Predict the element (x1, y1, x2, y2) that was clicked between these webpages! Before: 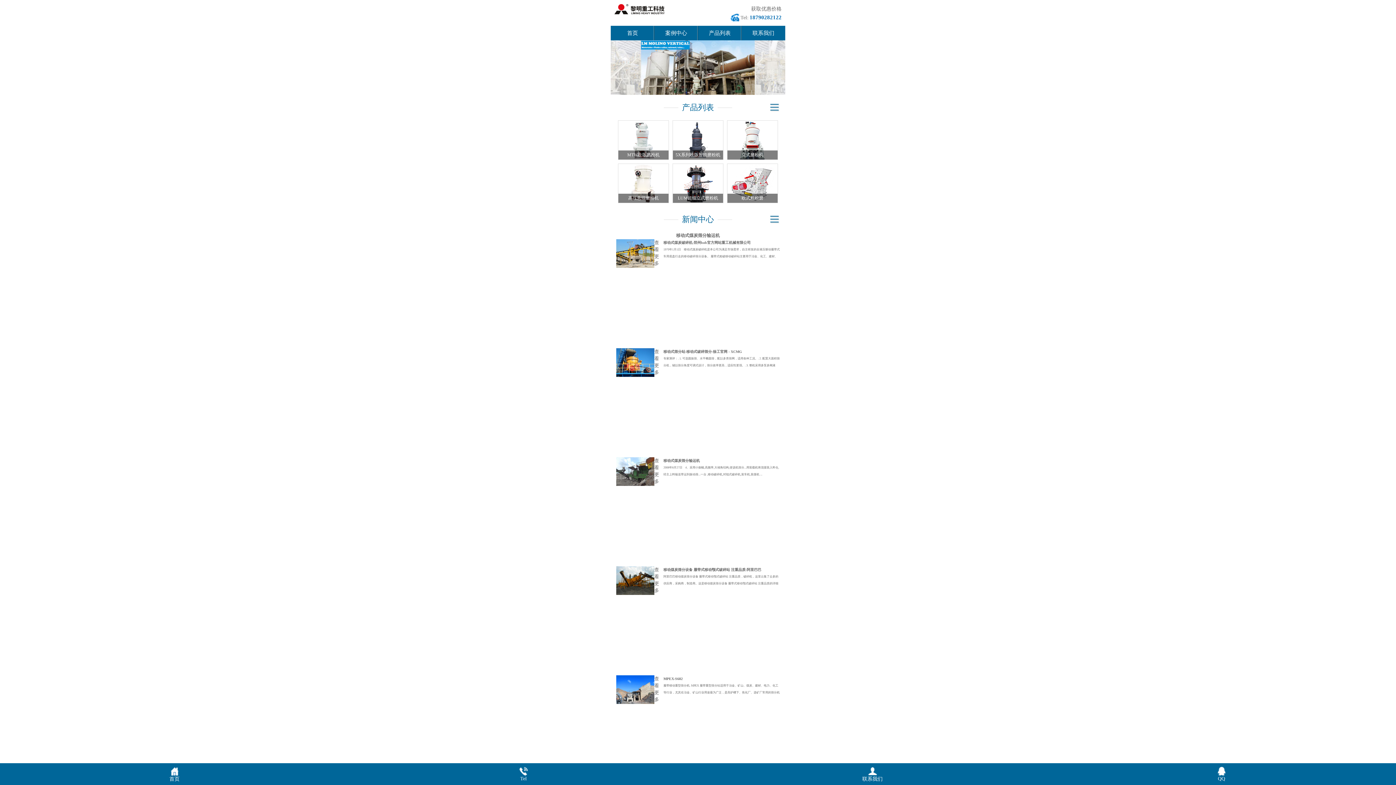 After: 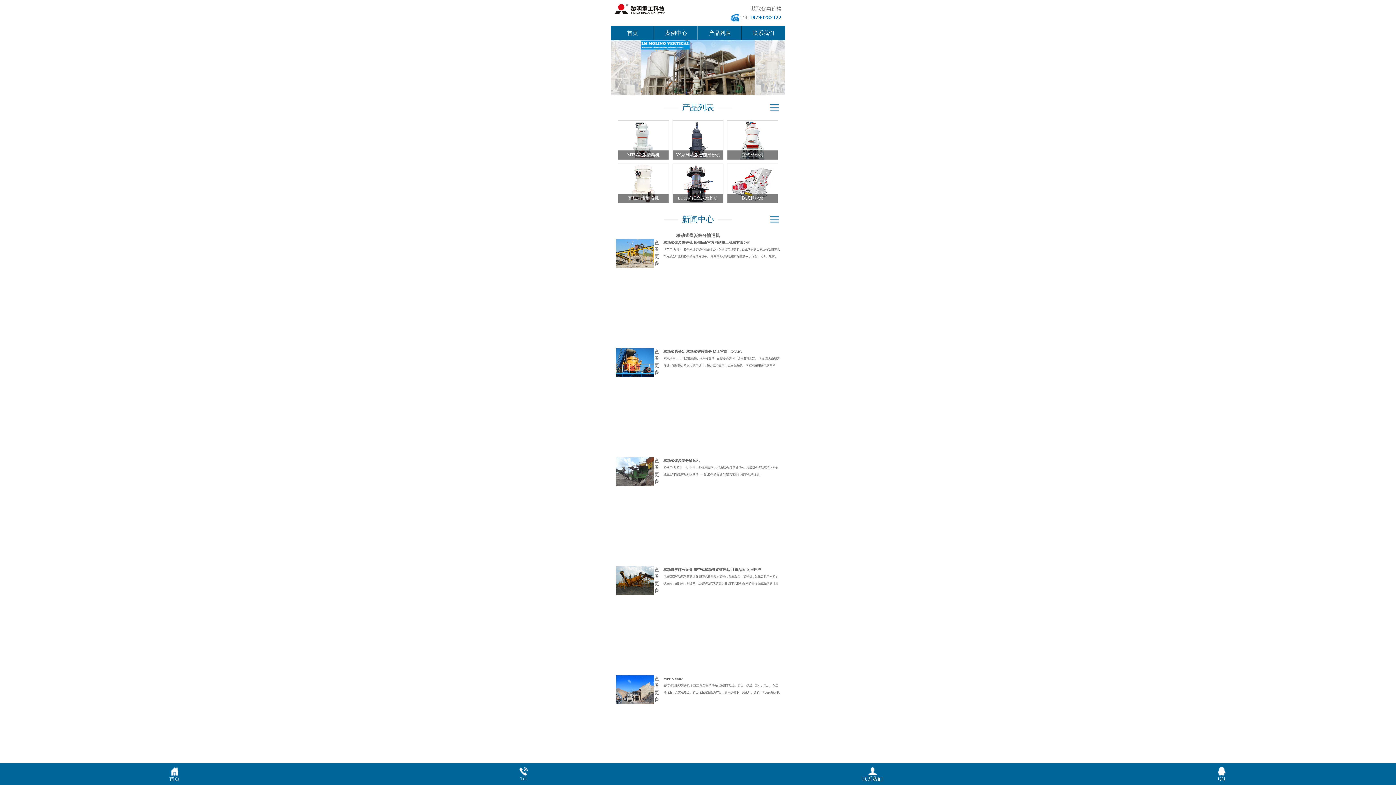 Action: bbox: (1047, 763, 1396, 782) label: QQ